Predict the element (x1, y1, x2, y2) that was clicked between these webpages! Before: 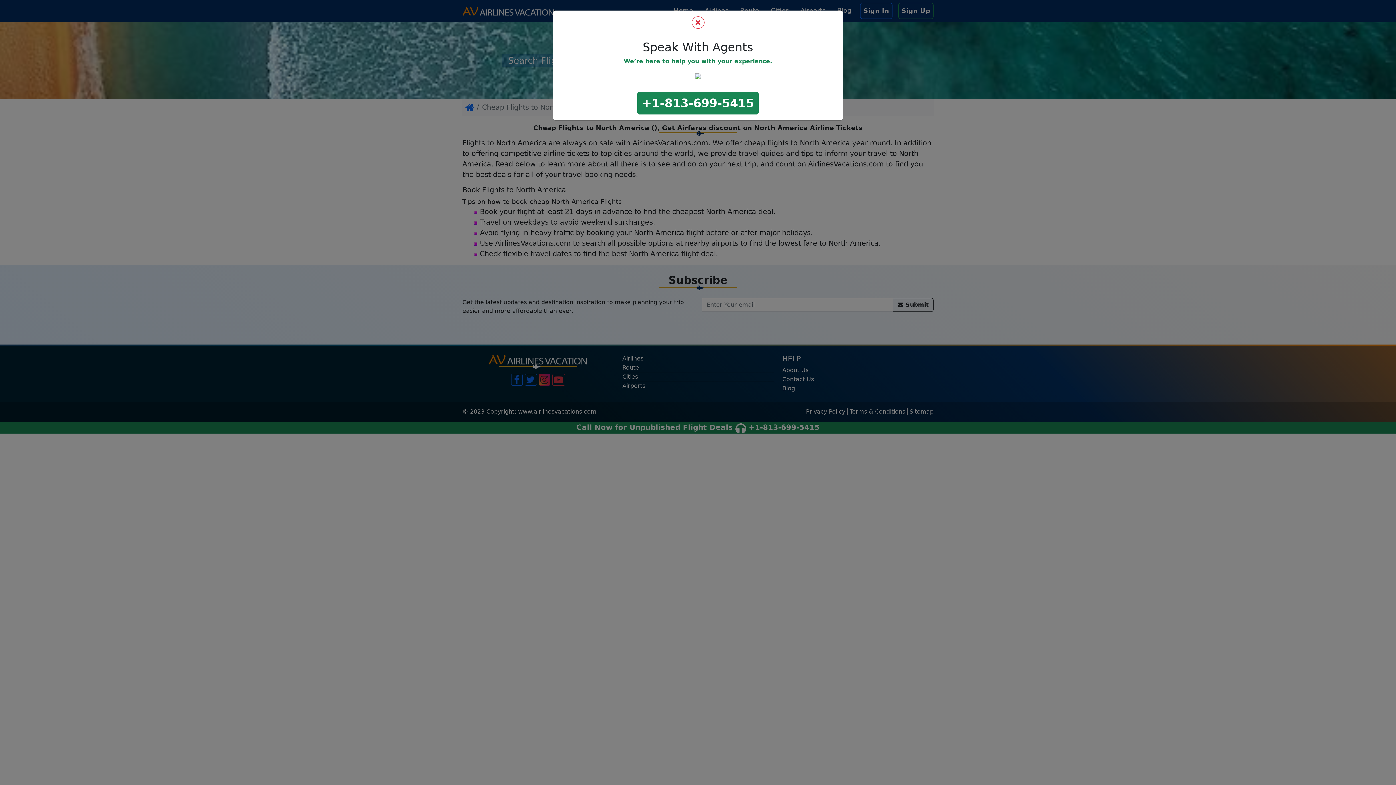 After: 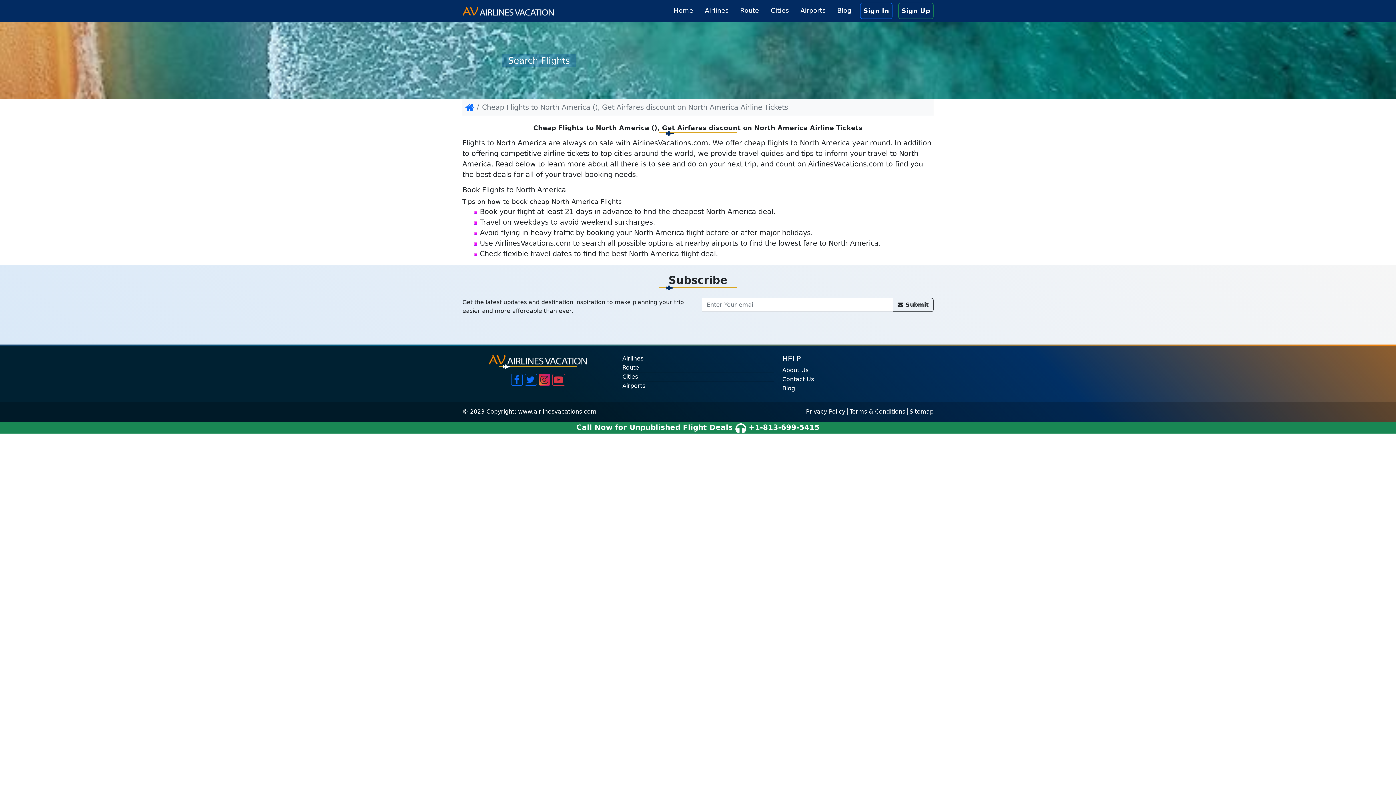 Action: bbox: (691, 16, 704, 28)